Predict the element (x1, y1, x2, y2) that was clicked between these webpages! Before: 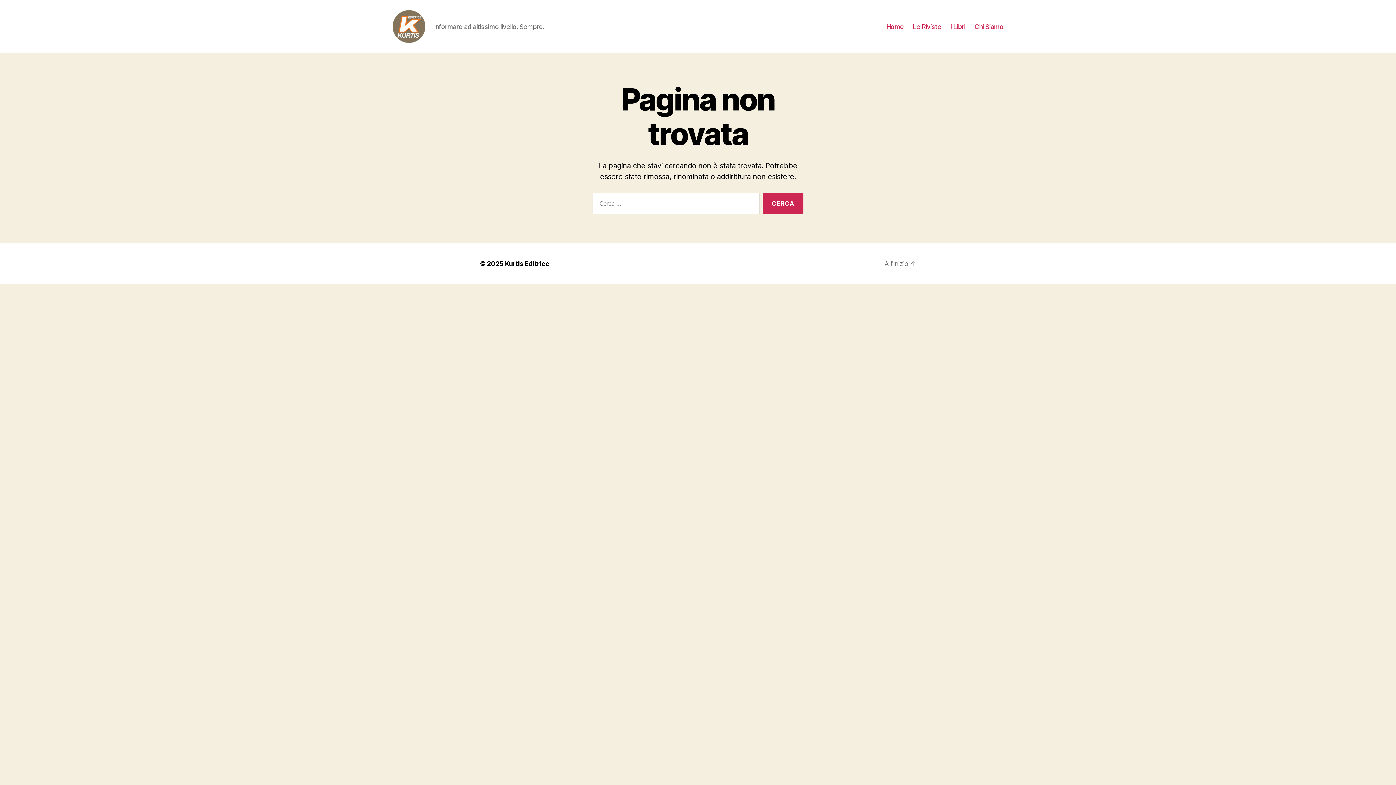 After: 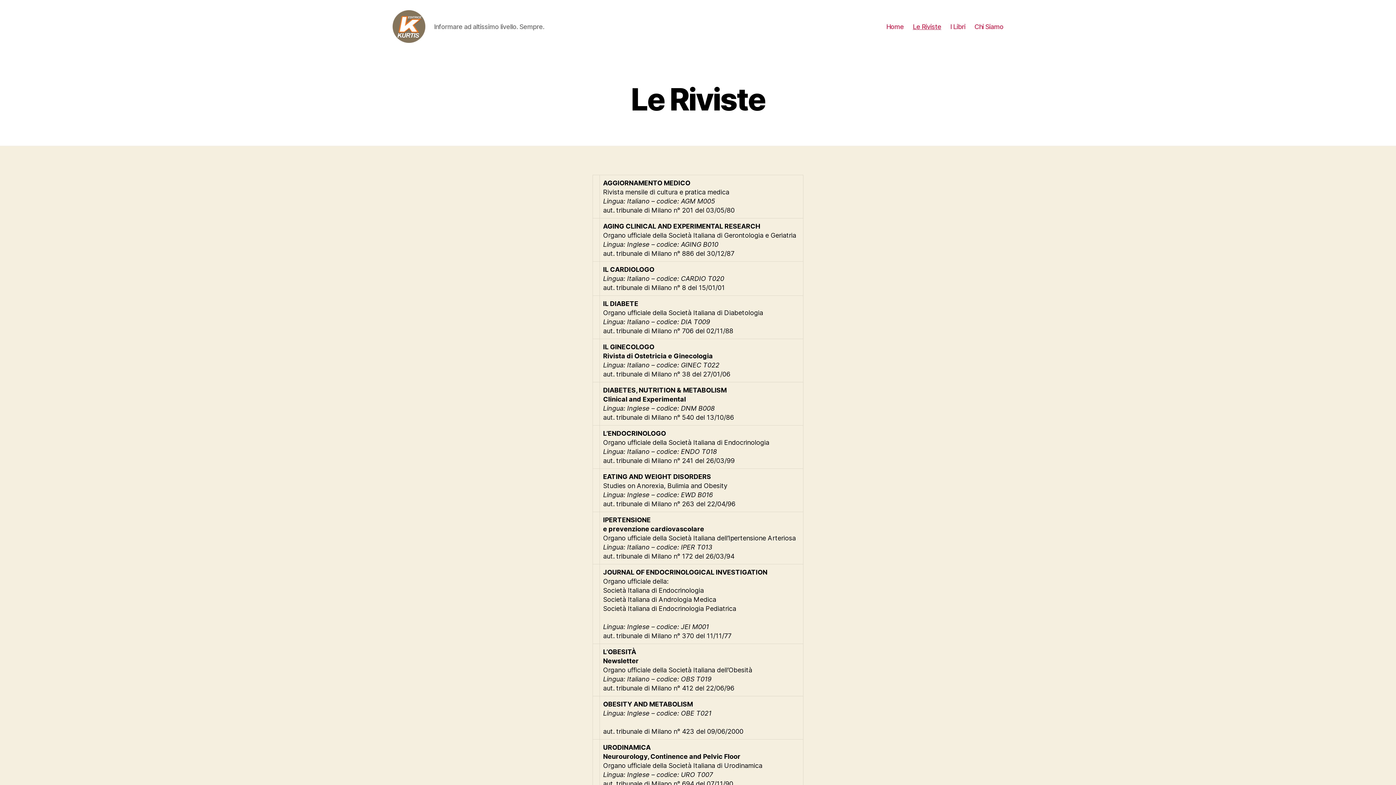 Action: bbox: (913, 22, 941, 30) label: Le Riviste